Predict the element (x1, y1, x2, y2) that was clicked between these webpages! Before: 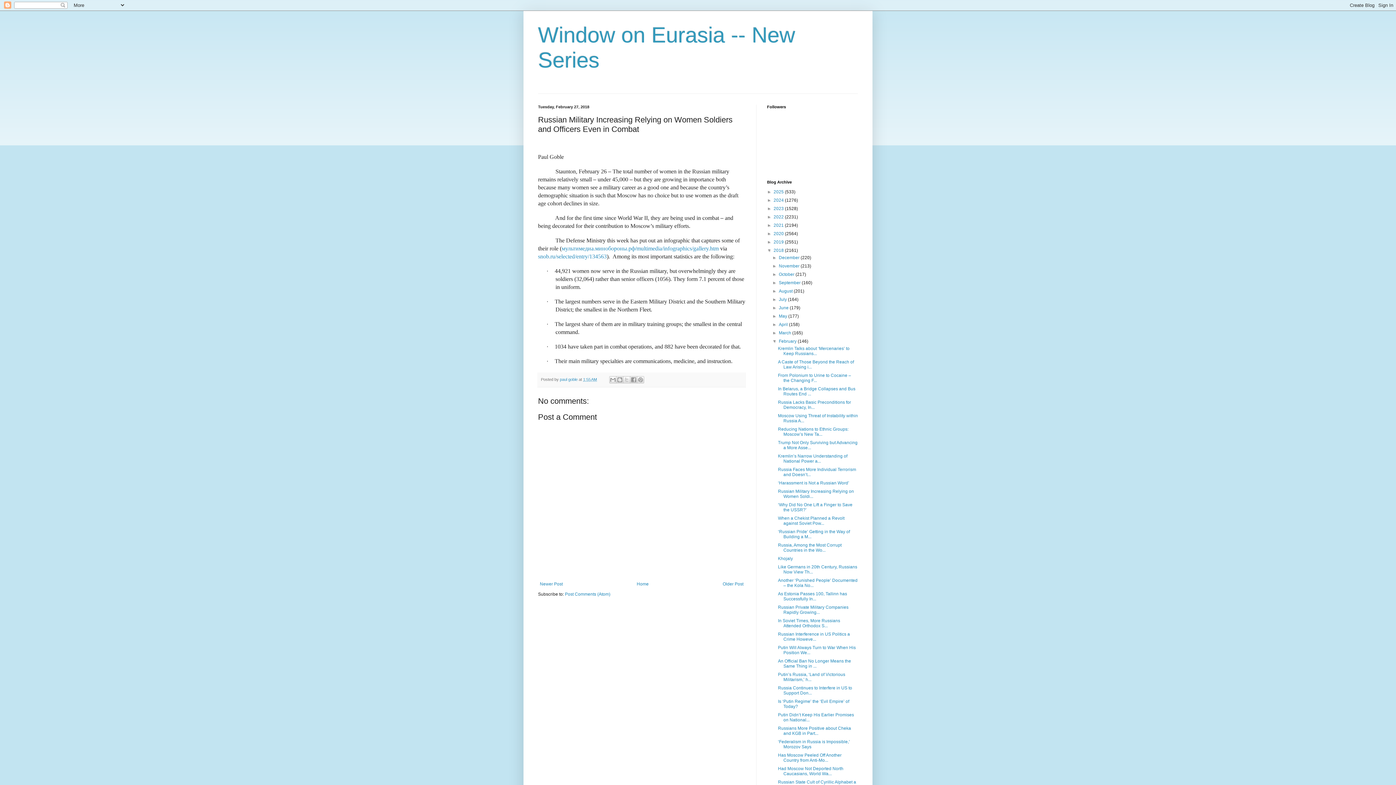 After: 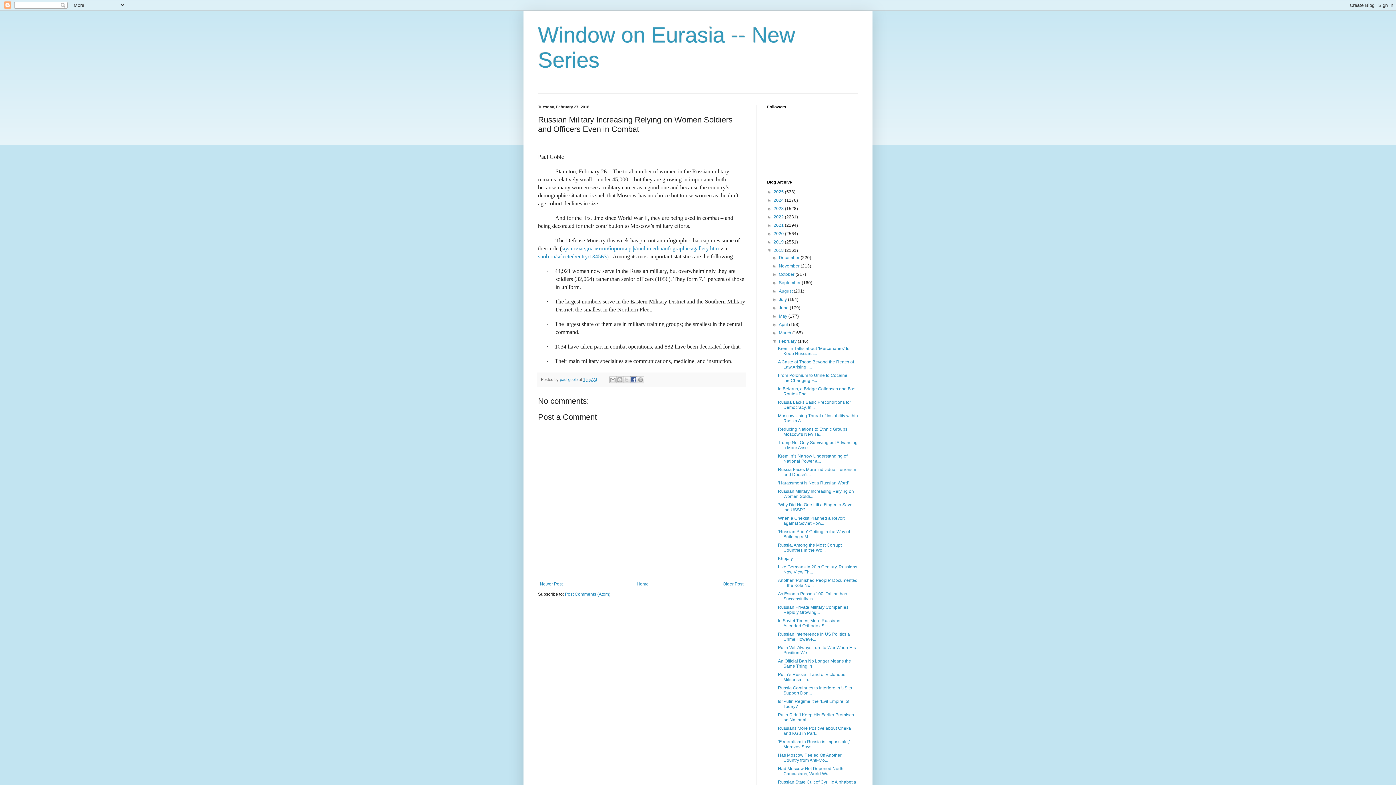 Action: bbox: (630, 376, 637, 383) label: Share to Facebook